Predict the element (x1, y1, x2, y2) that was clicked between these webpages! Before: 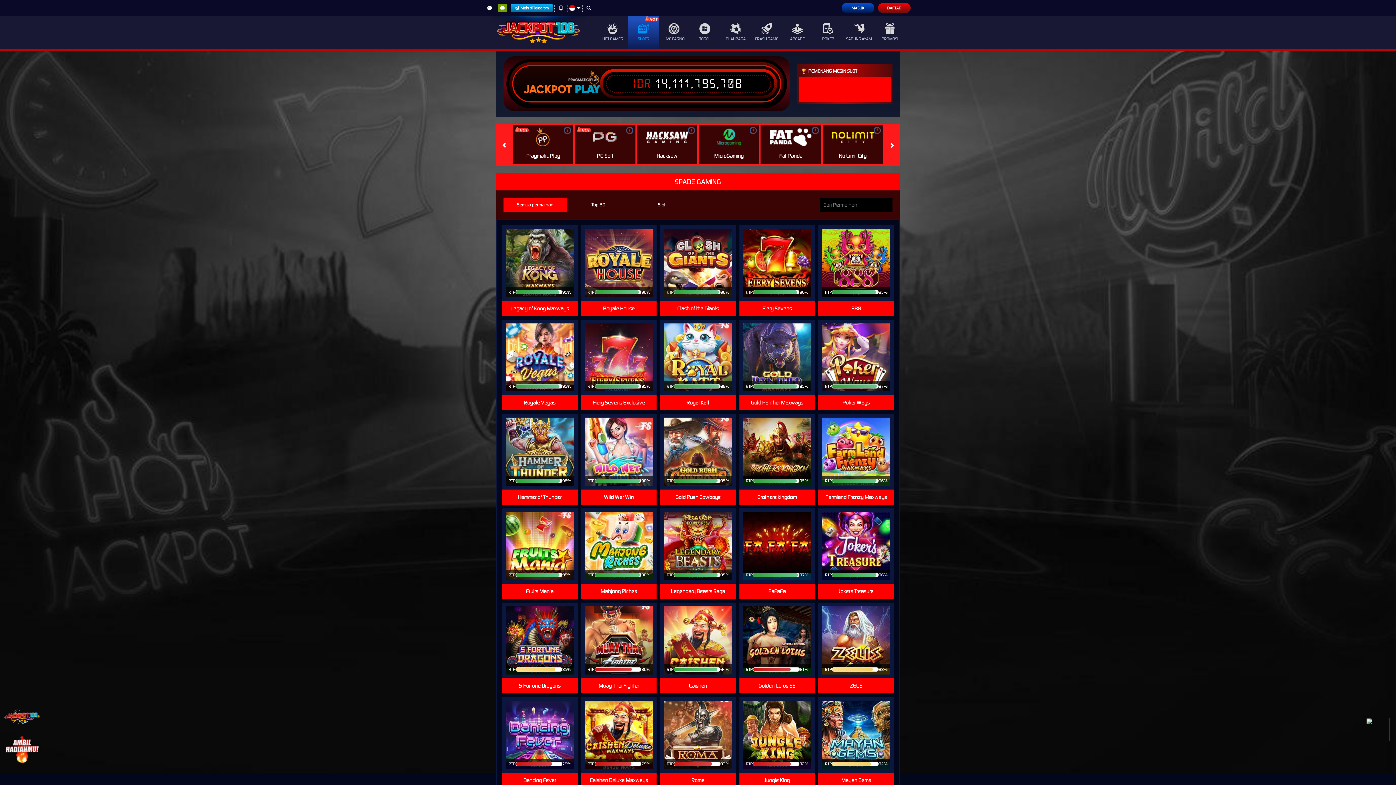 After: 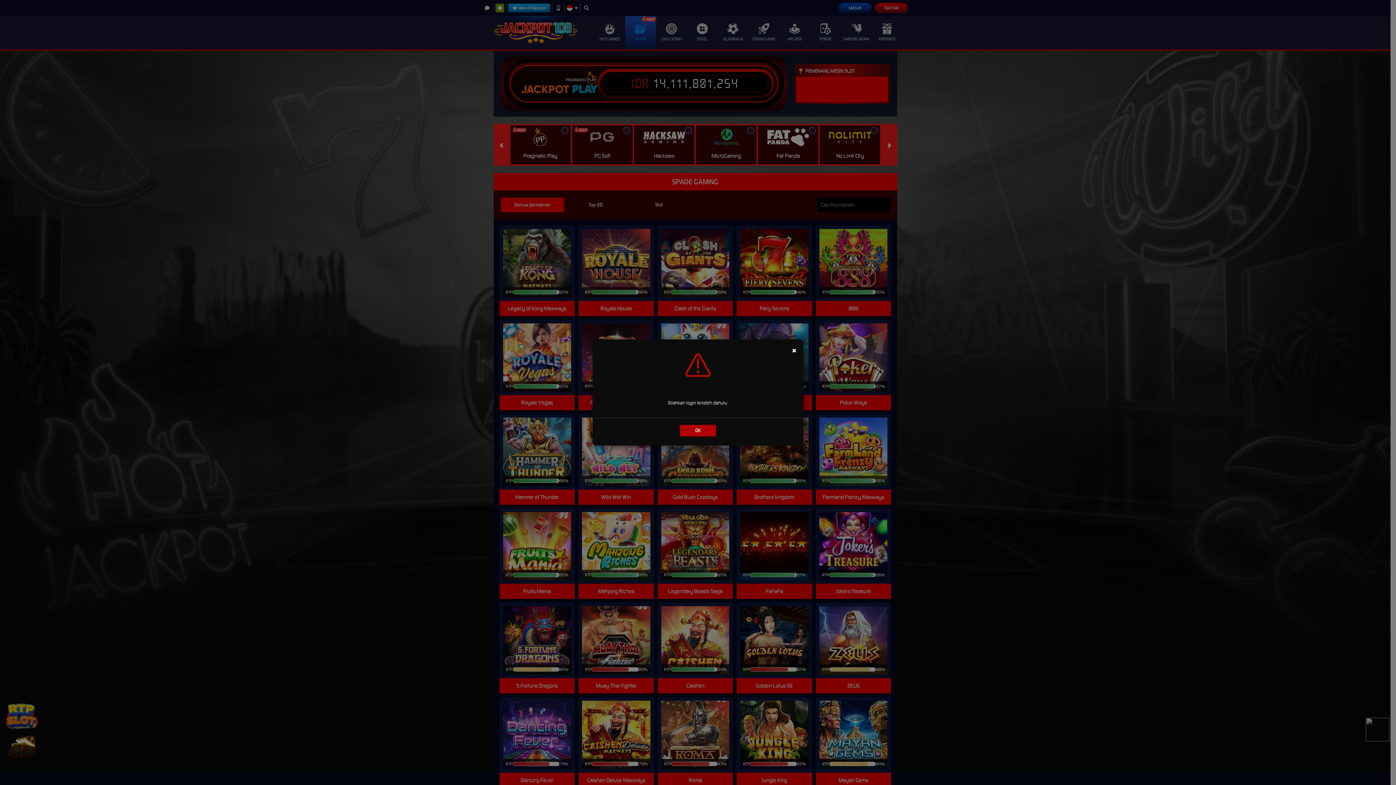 Action: bbox: (513, 444, 566, 459) label: MAIN